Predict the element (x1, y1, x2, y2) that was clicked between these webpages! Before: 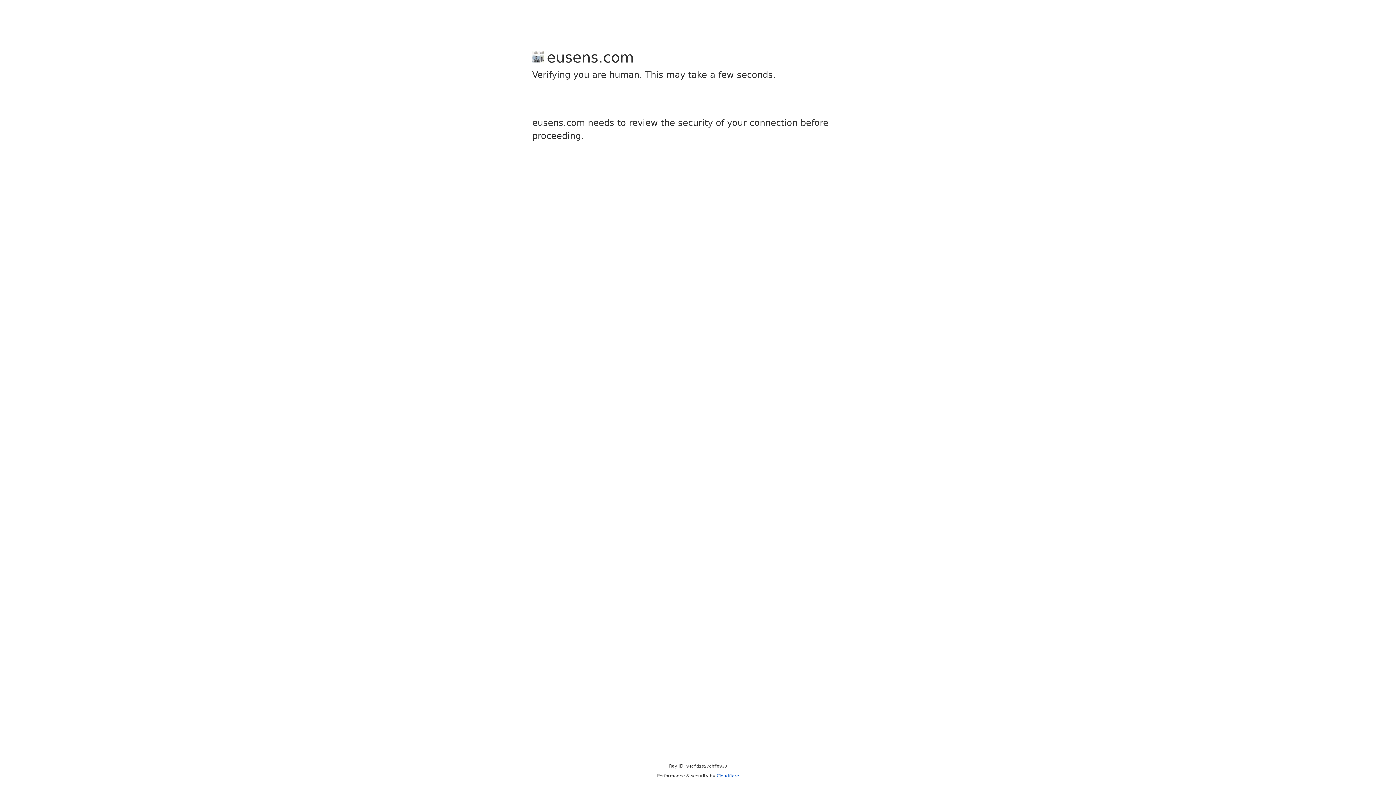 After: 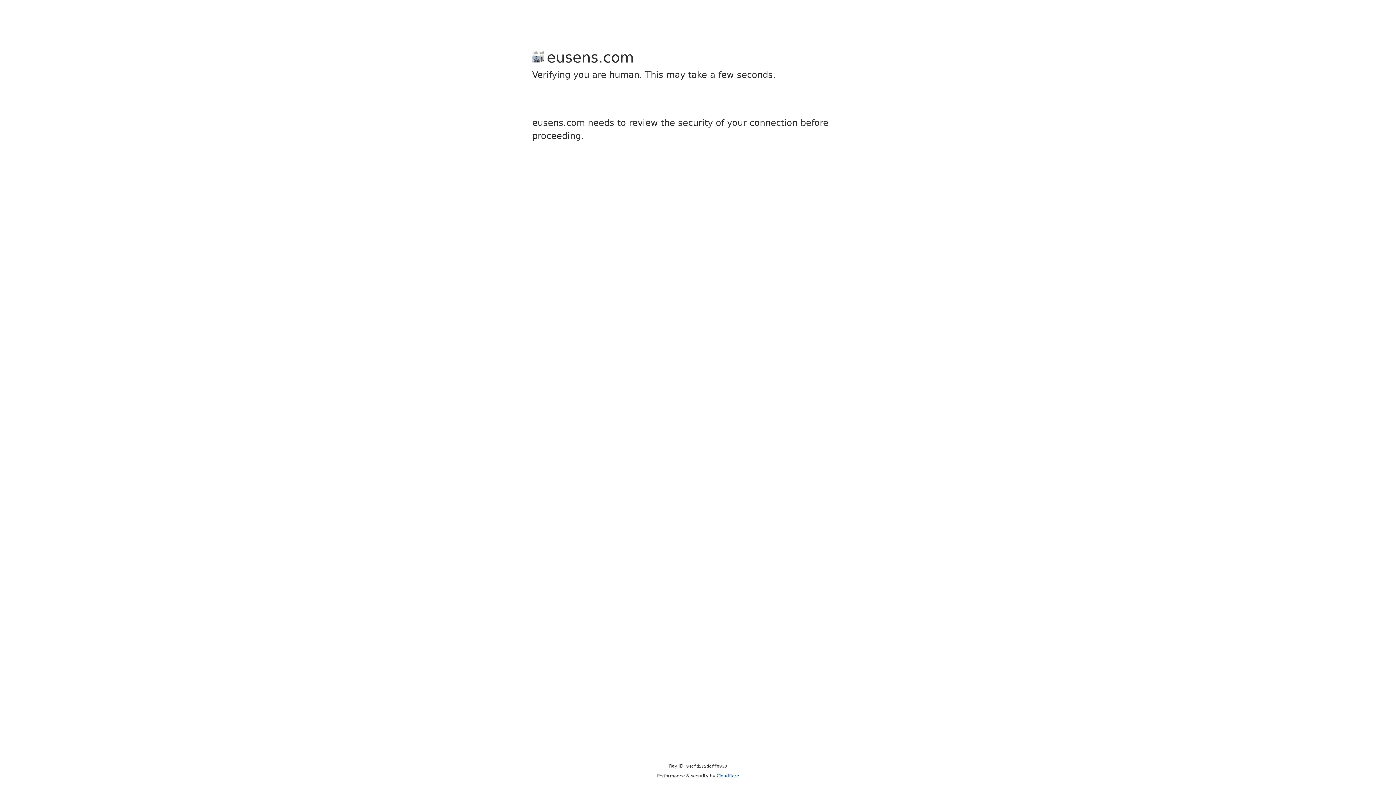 Action: label: Cloudflare bbox: (716, 773, 739, 778)